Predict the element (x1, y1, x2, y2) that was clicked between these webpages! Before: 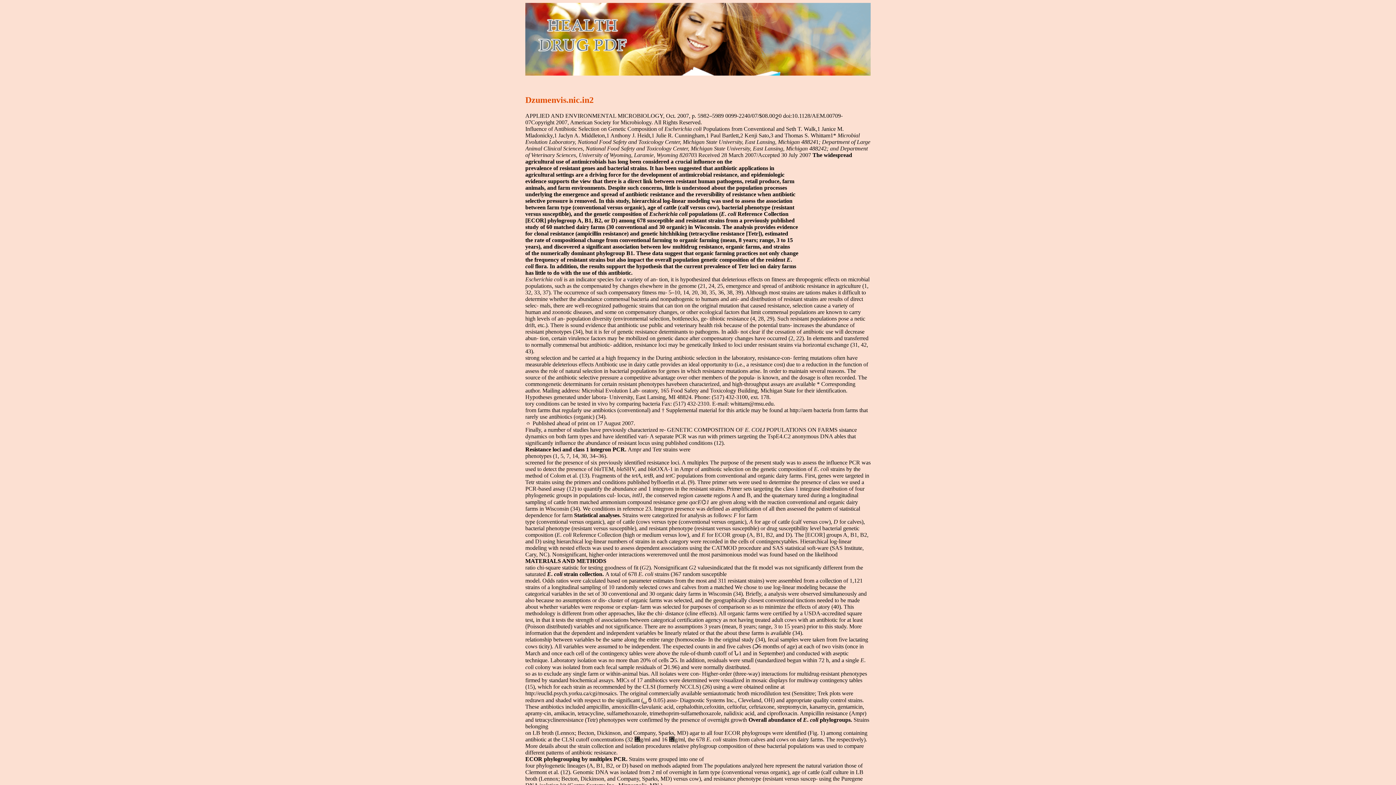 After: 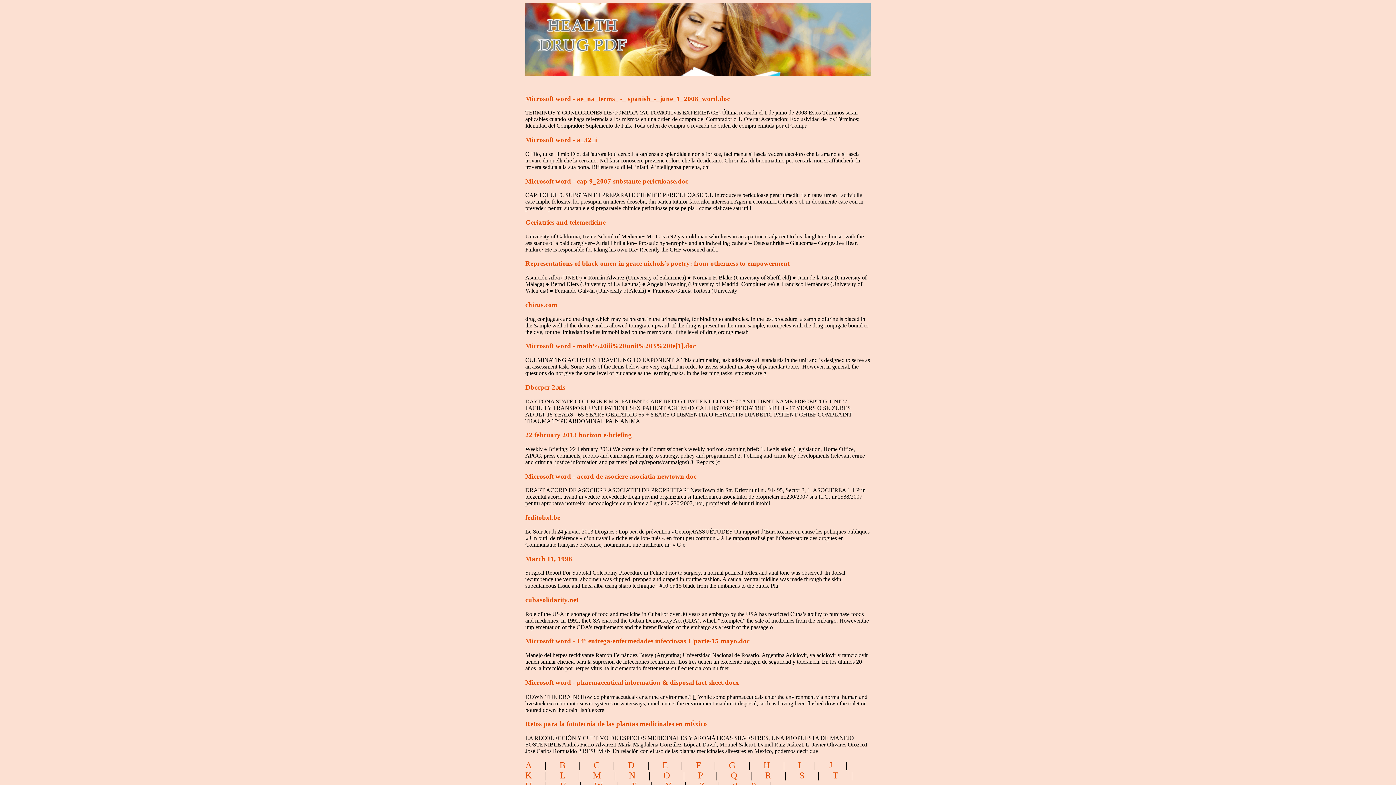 Action: label: health drug pdf bbox: (514, 15, 733, 53)